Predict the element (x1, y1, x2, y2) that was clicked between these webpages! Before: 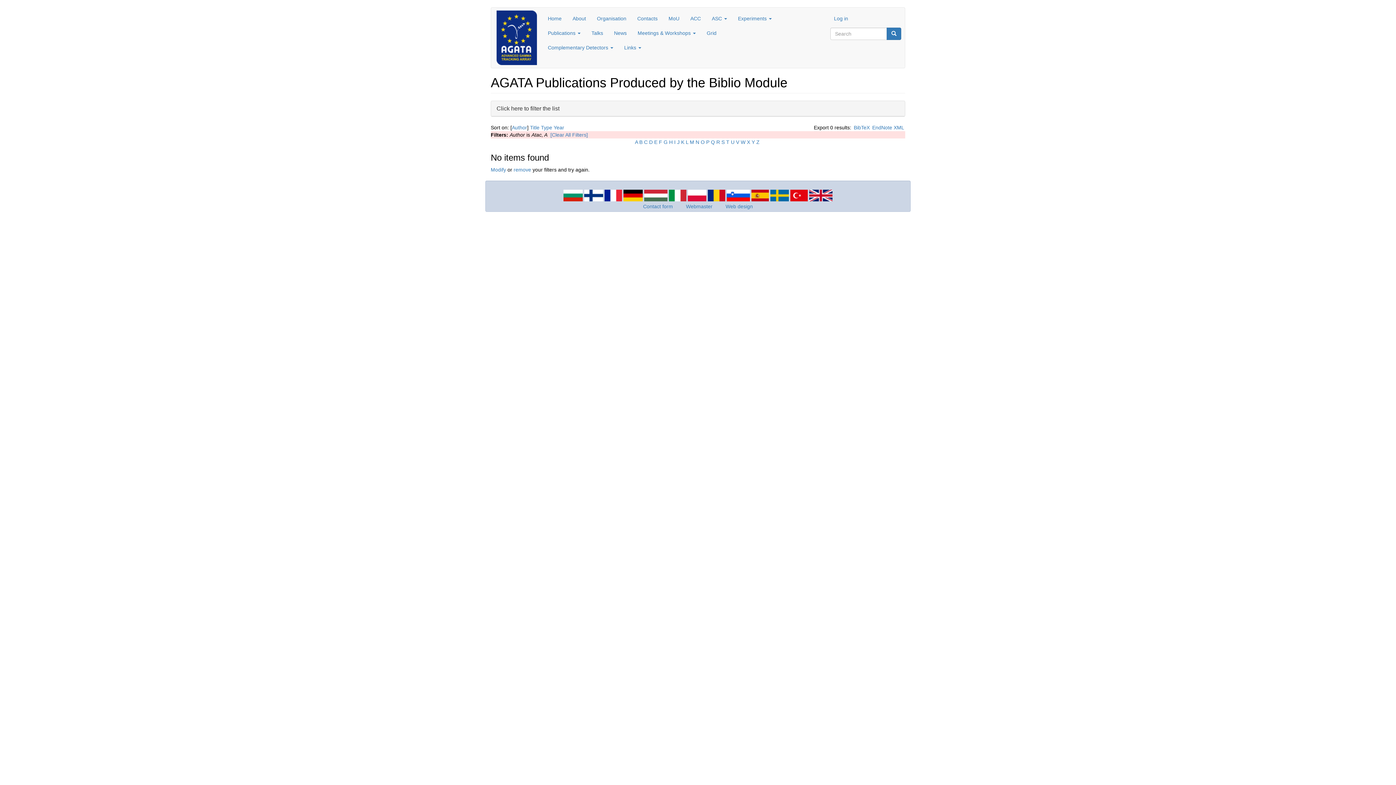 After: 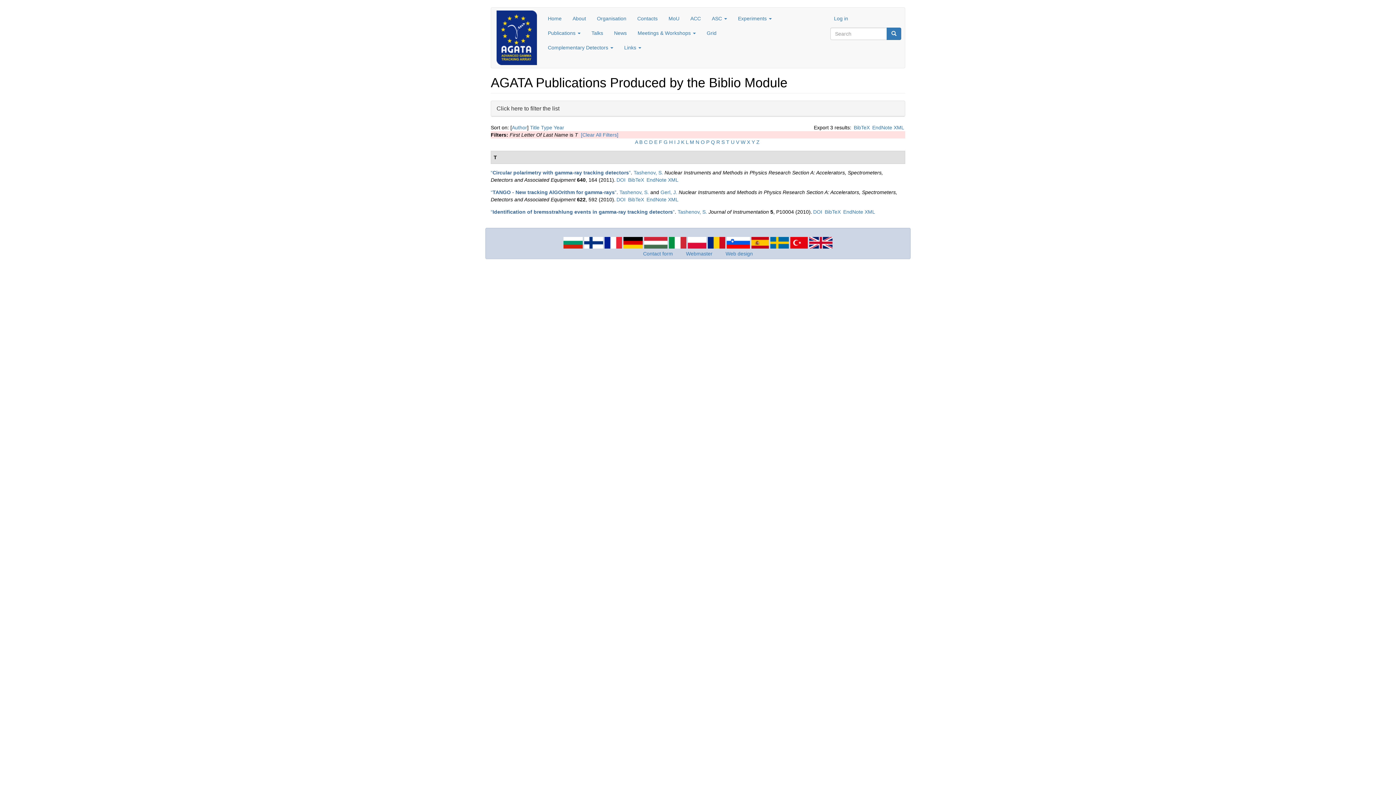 Action: label: T bbox: (726, 139, 729, 145)